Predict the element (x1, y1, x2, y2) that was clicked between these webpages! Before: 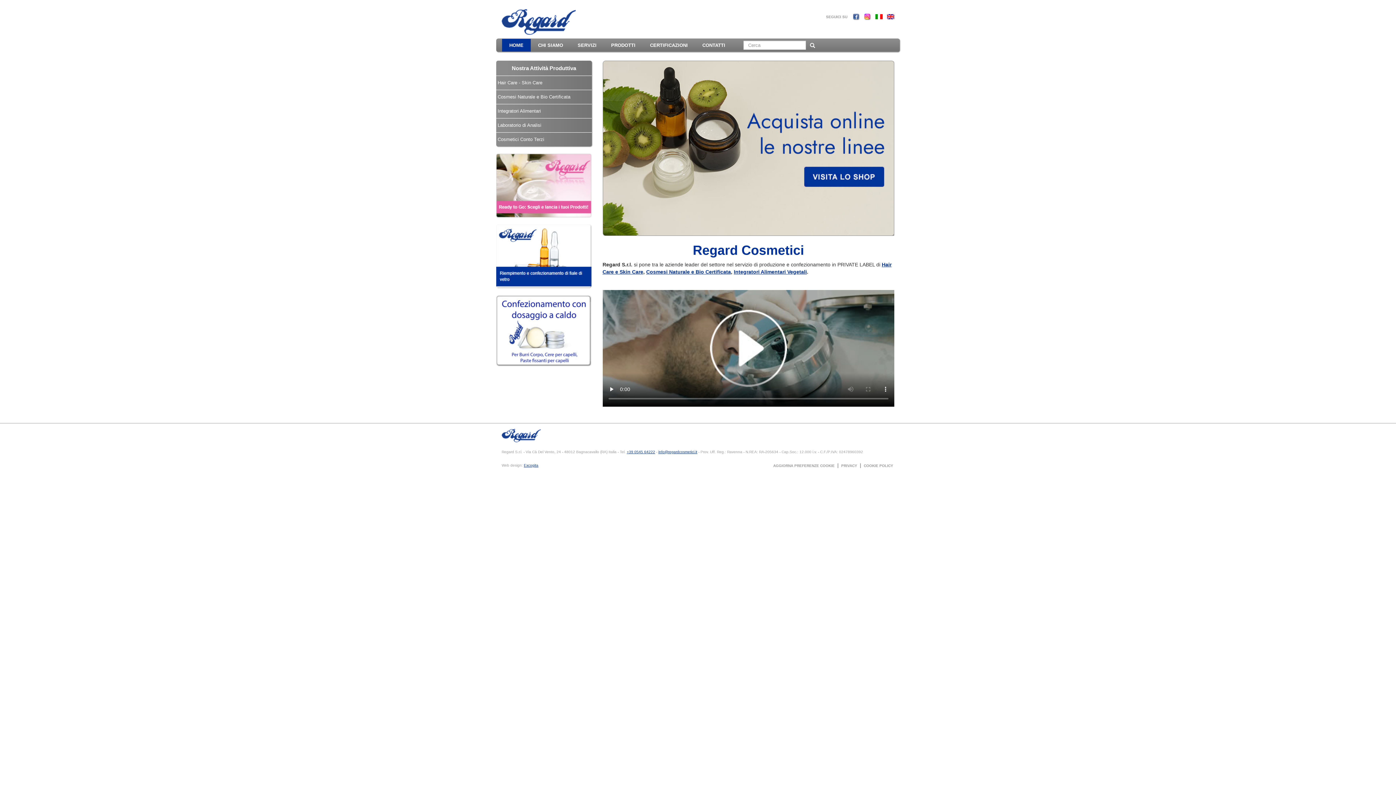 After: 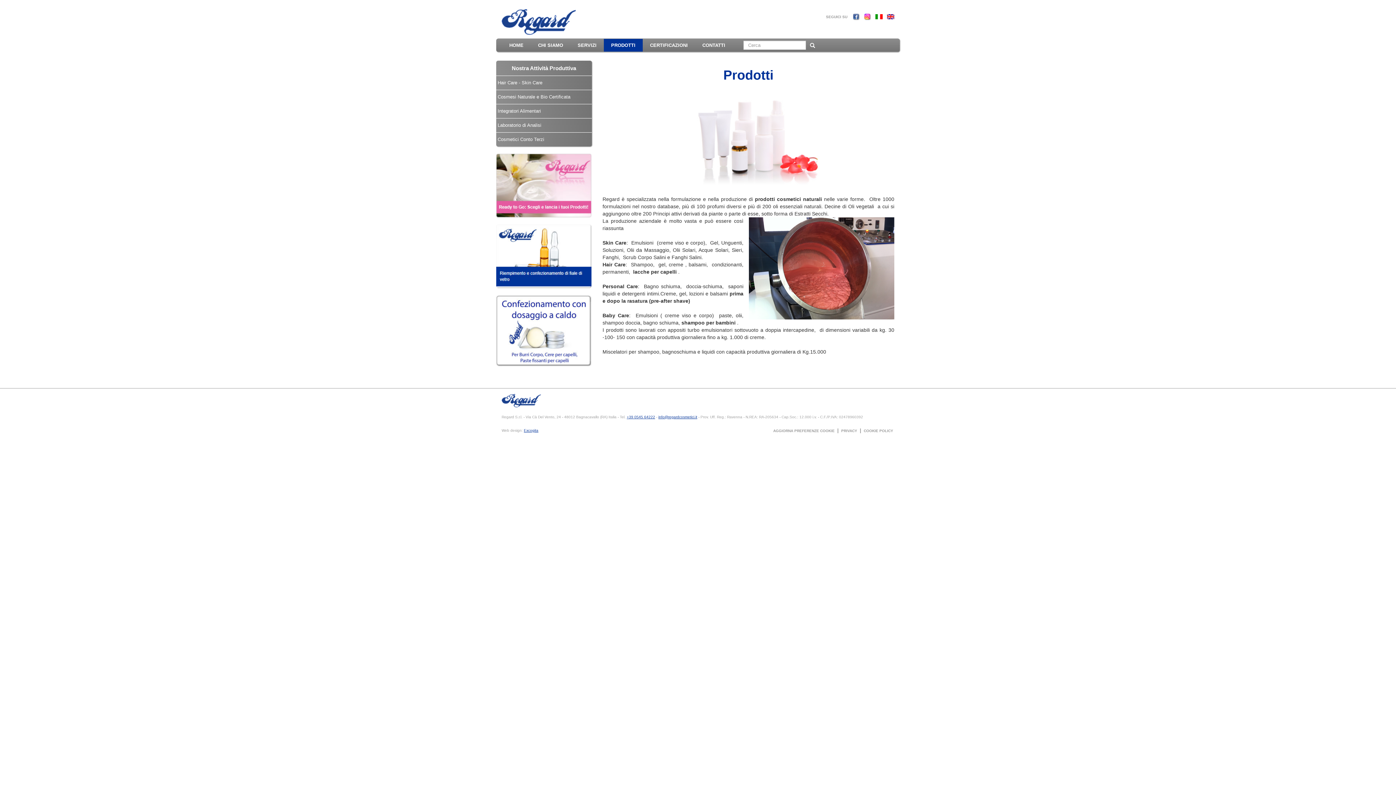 Action: bbox: (604, 38, 642, 51) label: PRODOTTI